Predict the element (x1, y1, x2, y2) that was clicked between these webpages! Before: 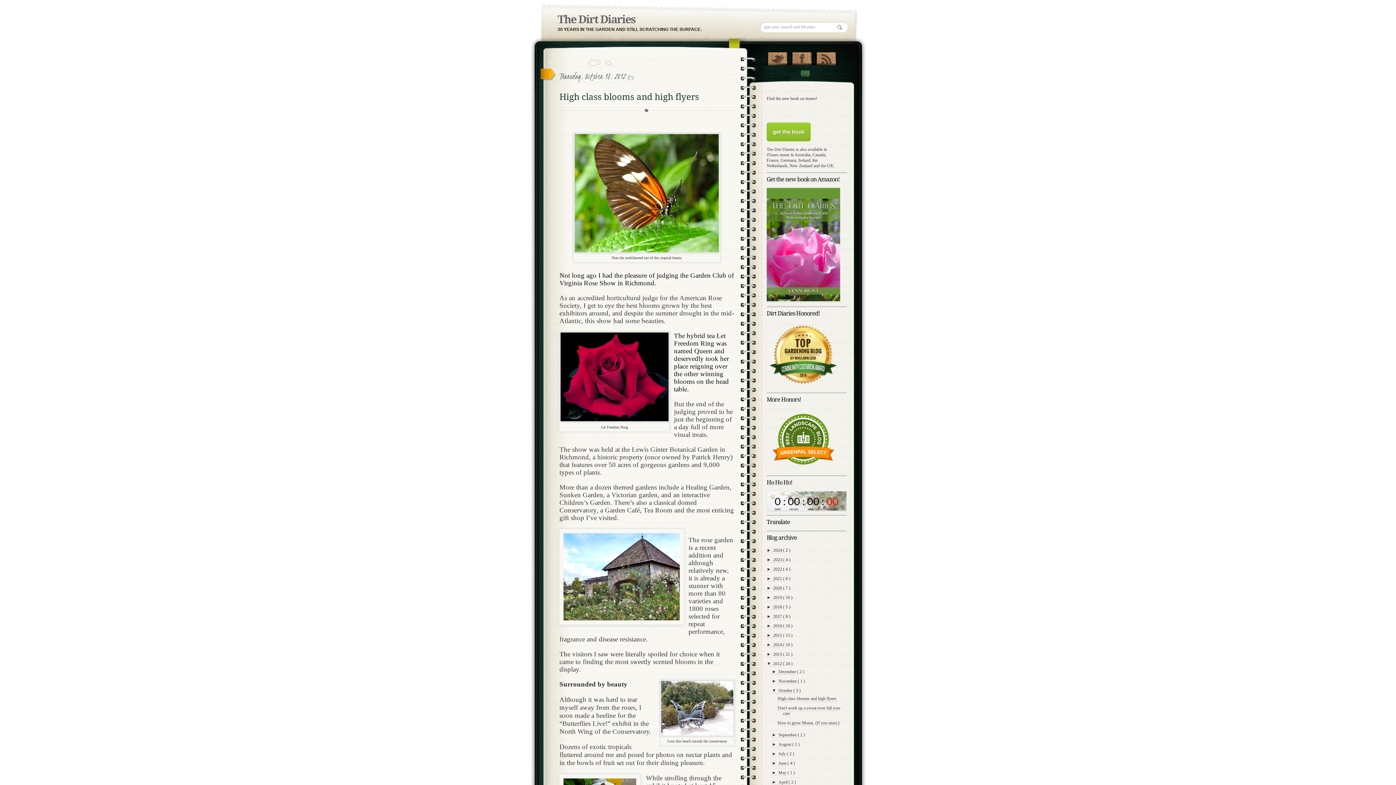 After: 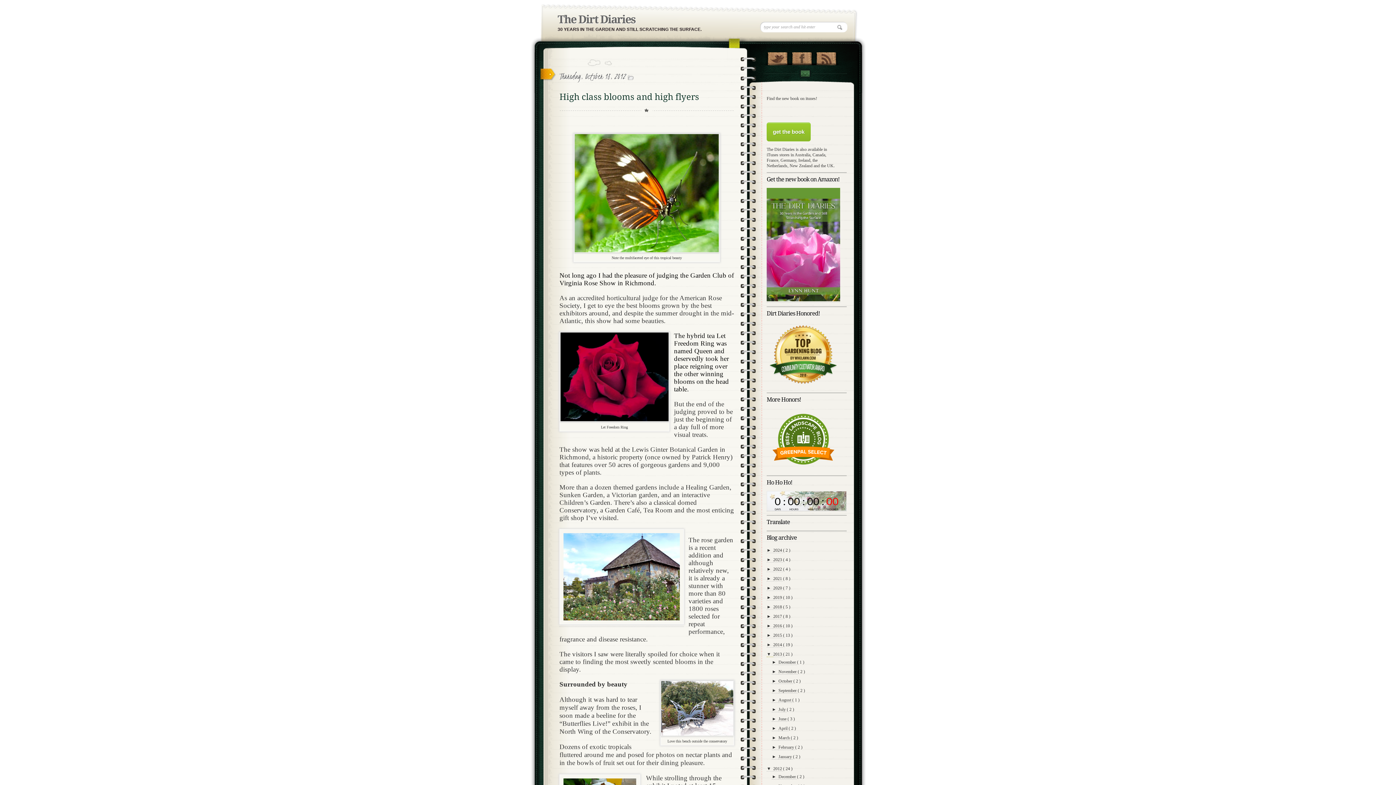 Action: label: ►   bbox: (766, 651, 773, 657)